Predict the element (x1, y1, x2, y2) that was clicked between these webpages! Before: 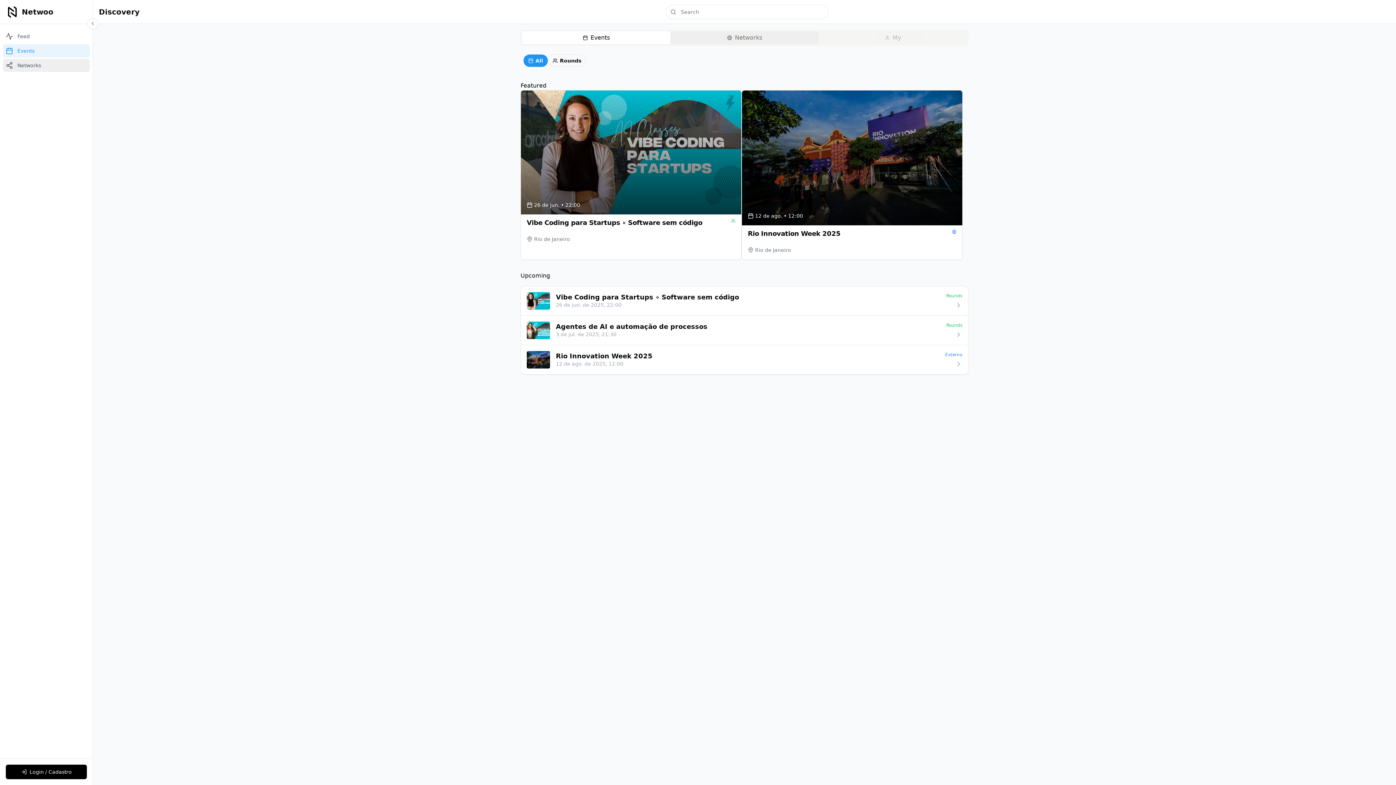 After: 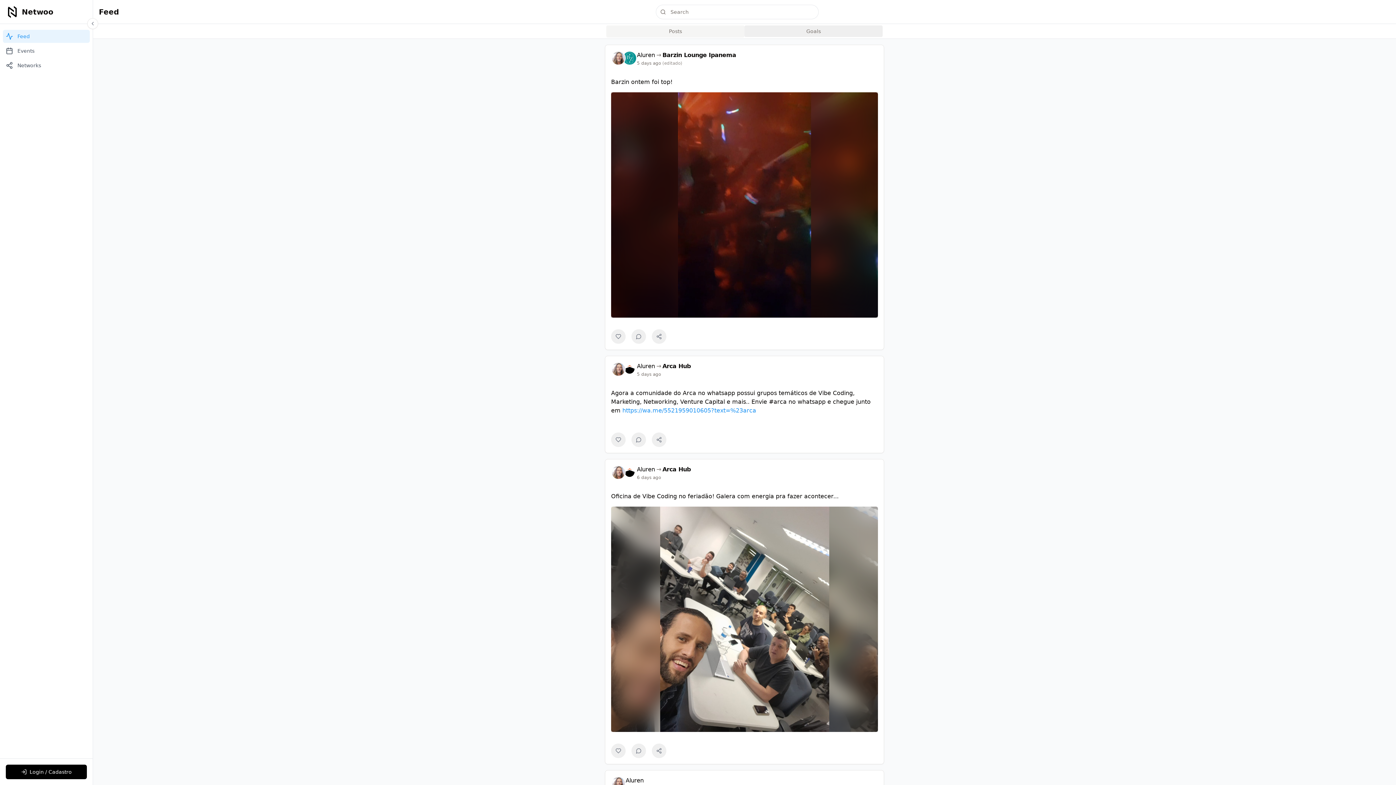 Action: bbox: (2, 29, 89, 42) label: Feed